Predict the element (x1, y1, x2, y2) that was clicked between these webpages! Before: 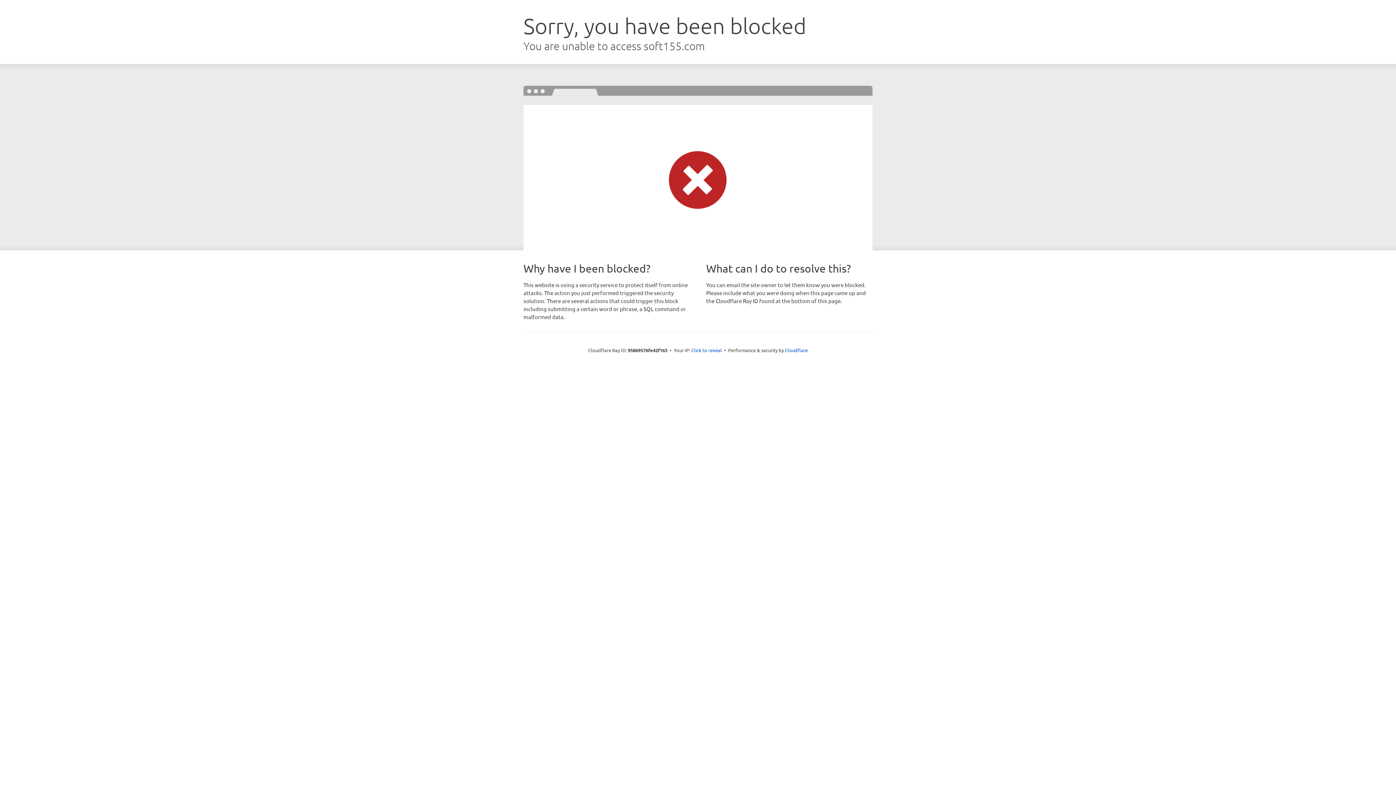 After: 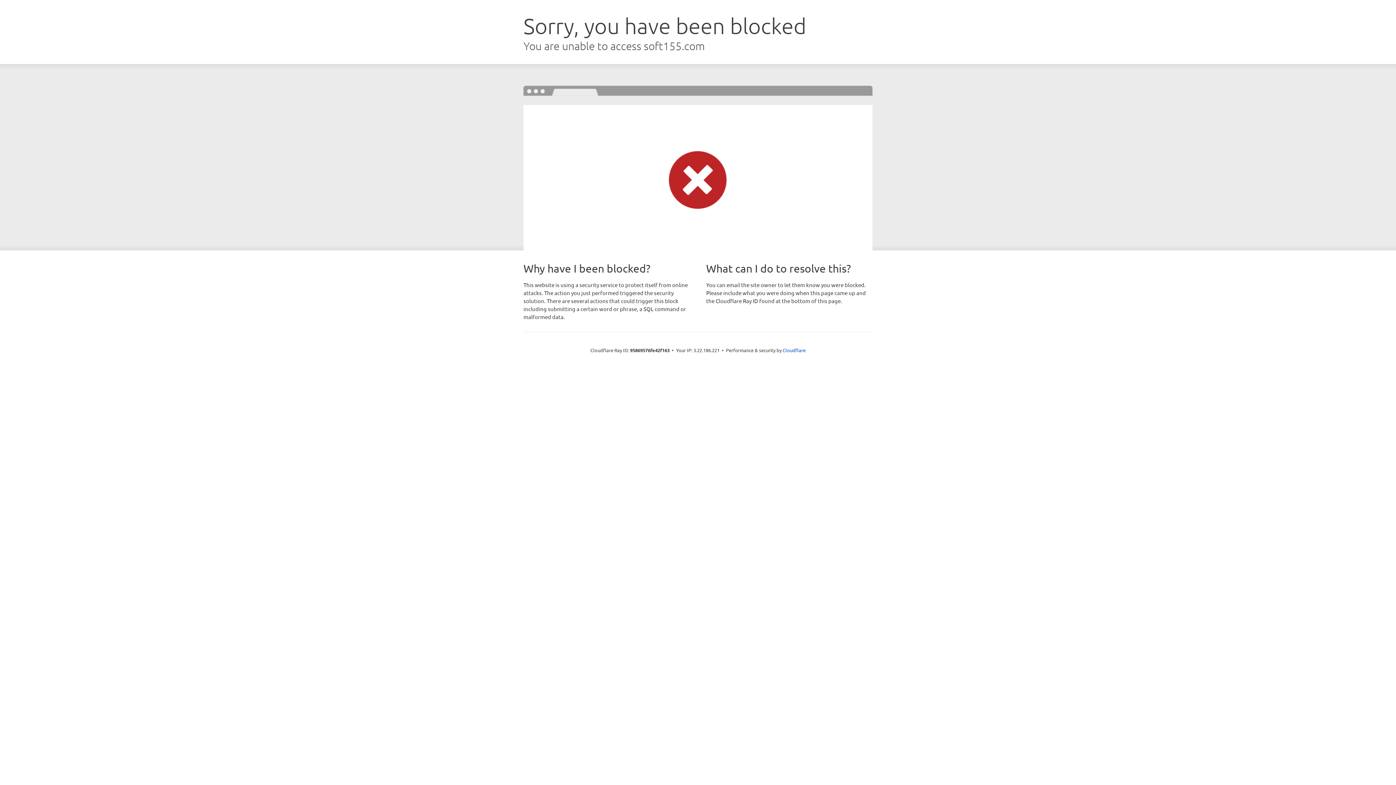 Action: bbox: (691, 346, 722, 353) label: Click to reveal